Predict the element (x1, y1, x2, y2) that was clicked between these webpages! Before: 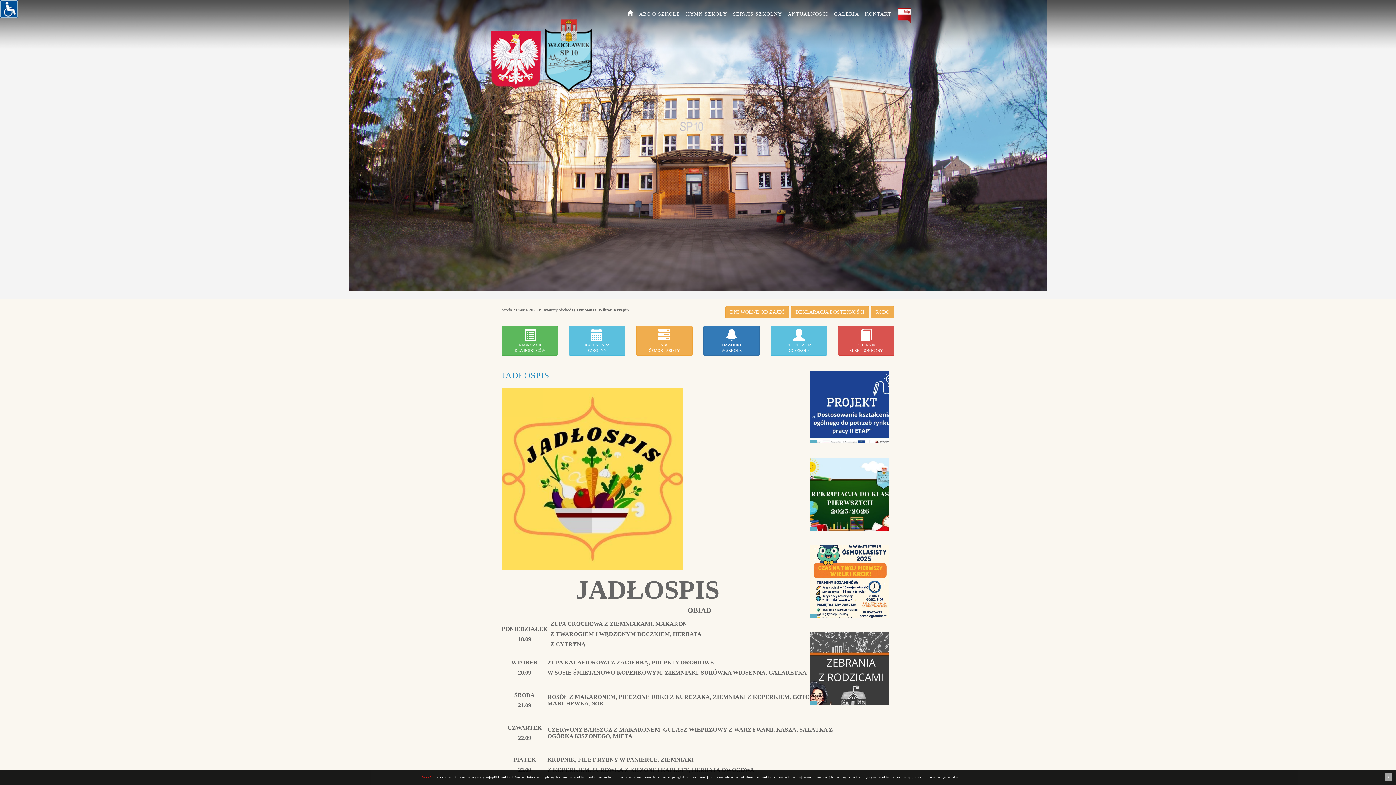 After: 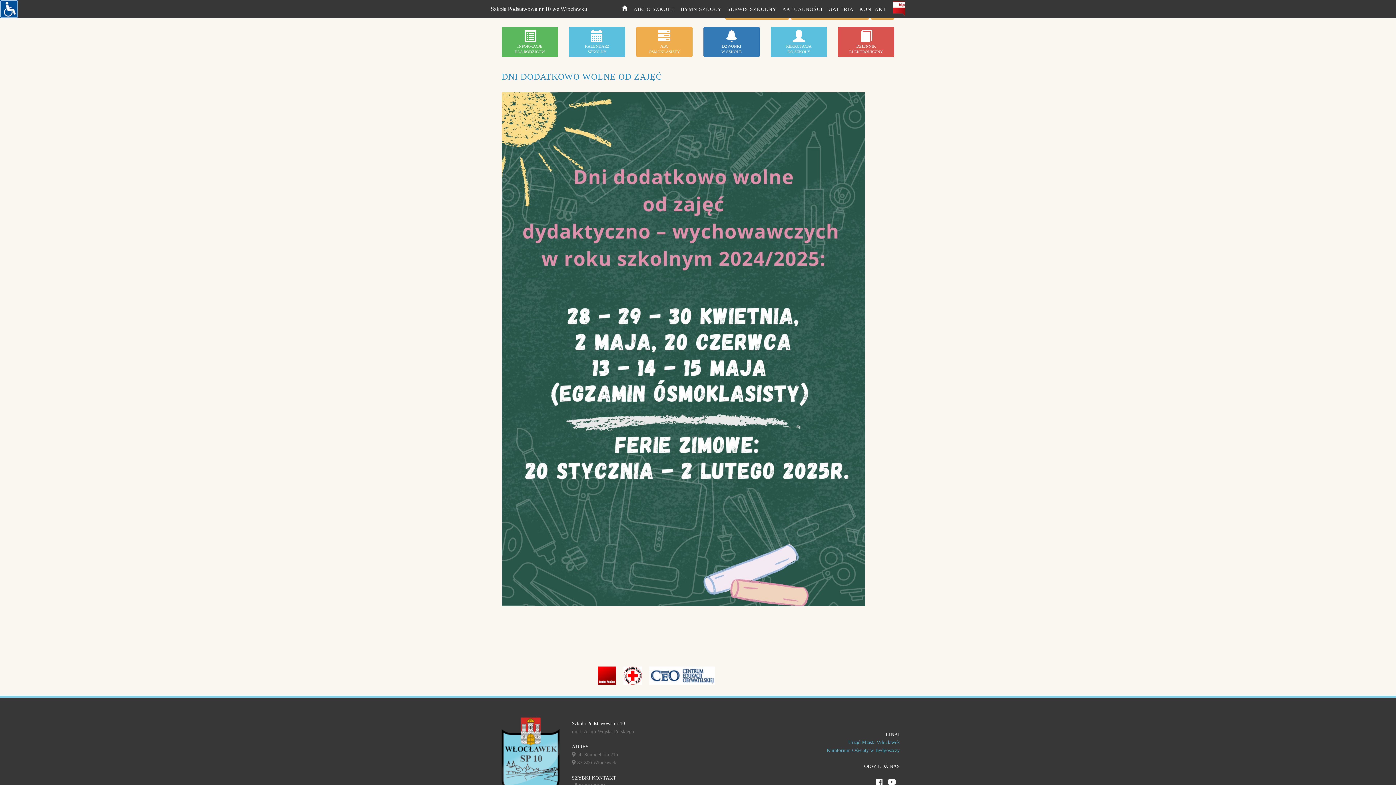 Action: label: DNI WOLNE OD ZAJĘĆ bbox: (725, 306, 789, 318)